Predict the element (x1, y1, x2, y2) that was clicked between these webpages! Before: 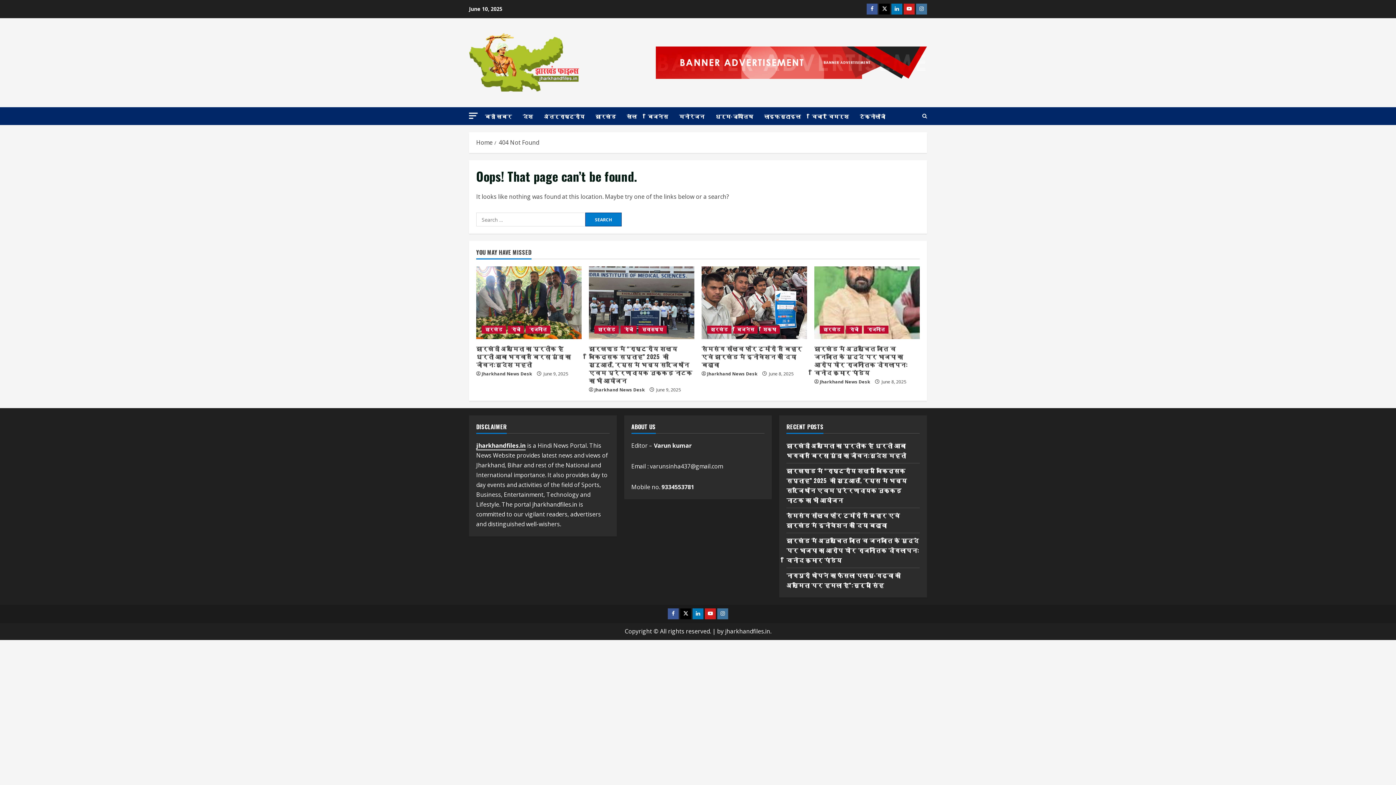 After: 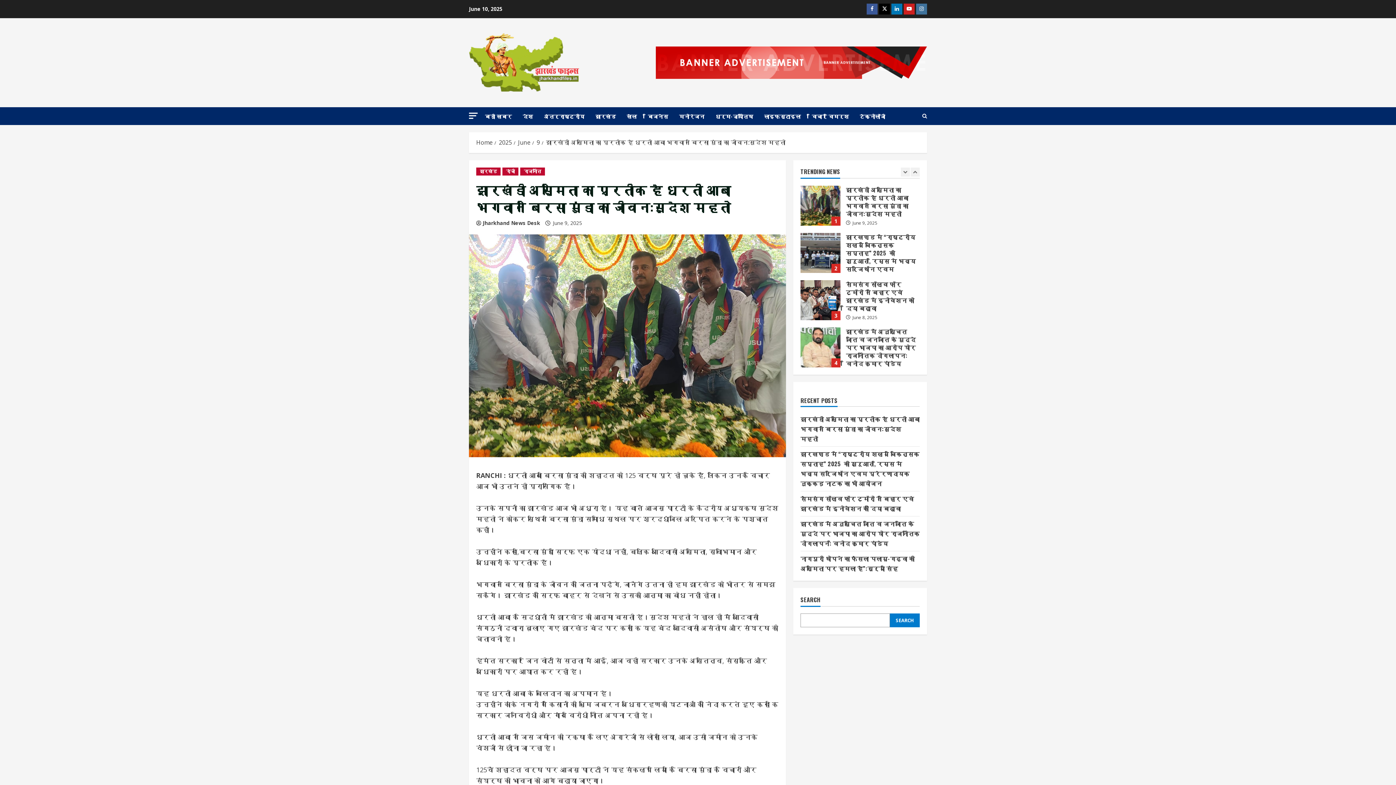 Action: label: झारखंडी अस्मिता का प्रतीक है धरती आबा भगवान बिरसा मुंडा का जीवन:सुदेश महतो bbox: (476, 344, 570, 369)